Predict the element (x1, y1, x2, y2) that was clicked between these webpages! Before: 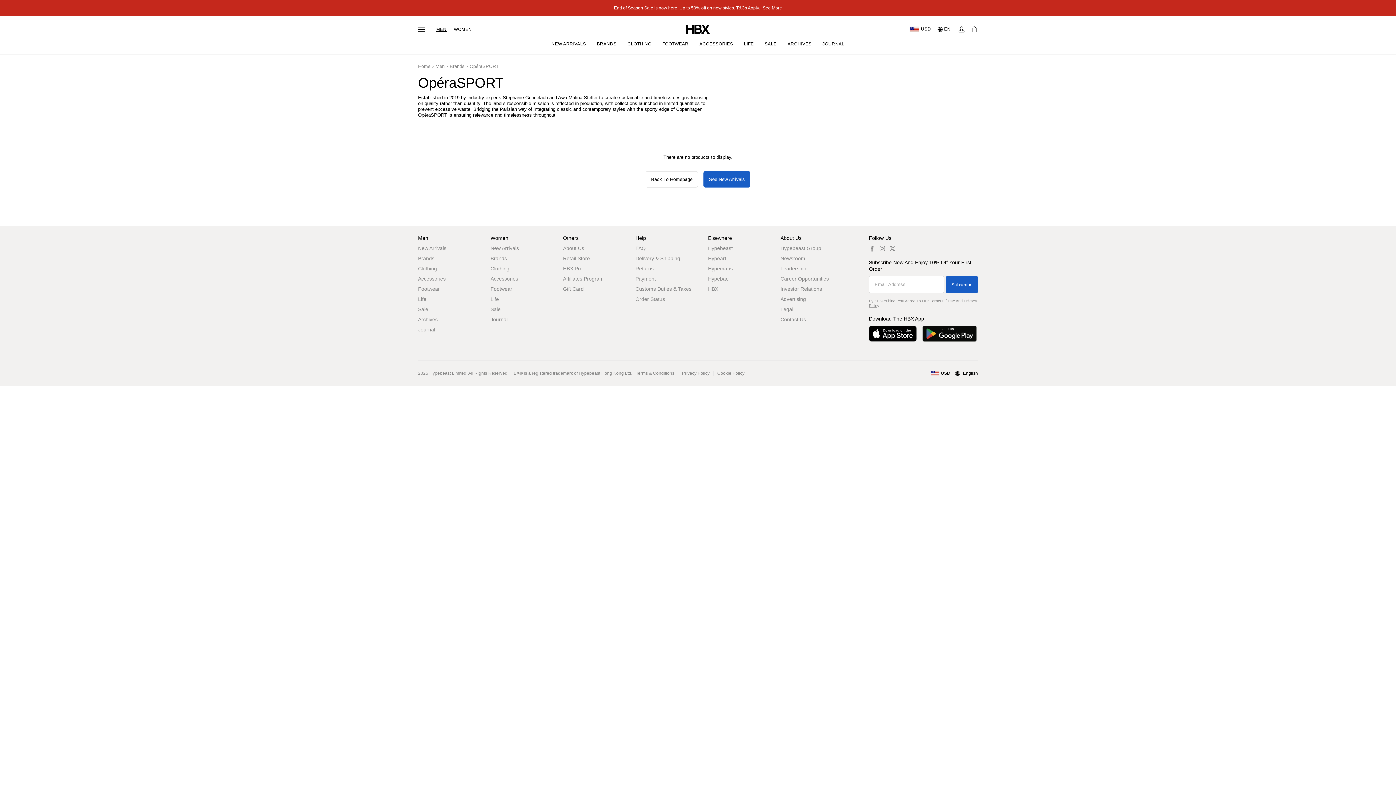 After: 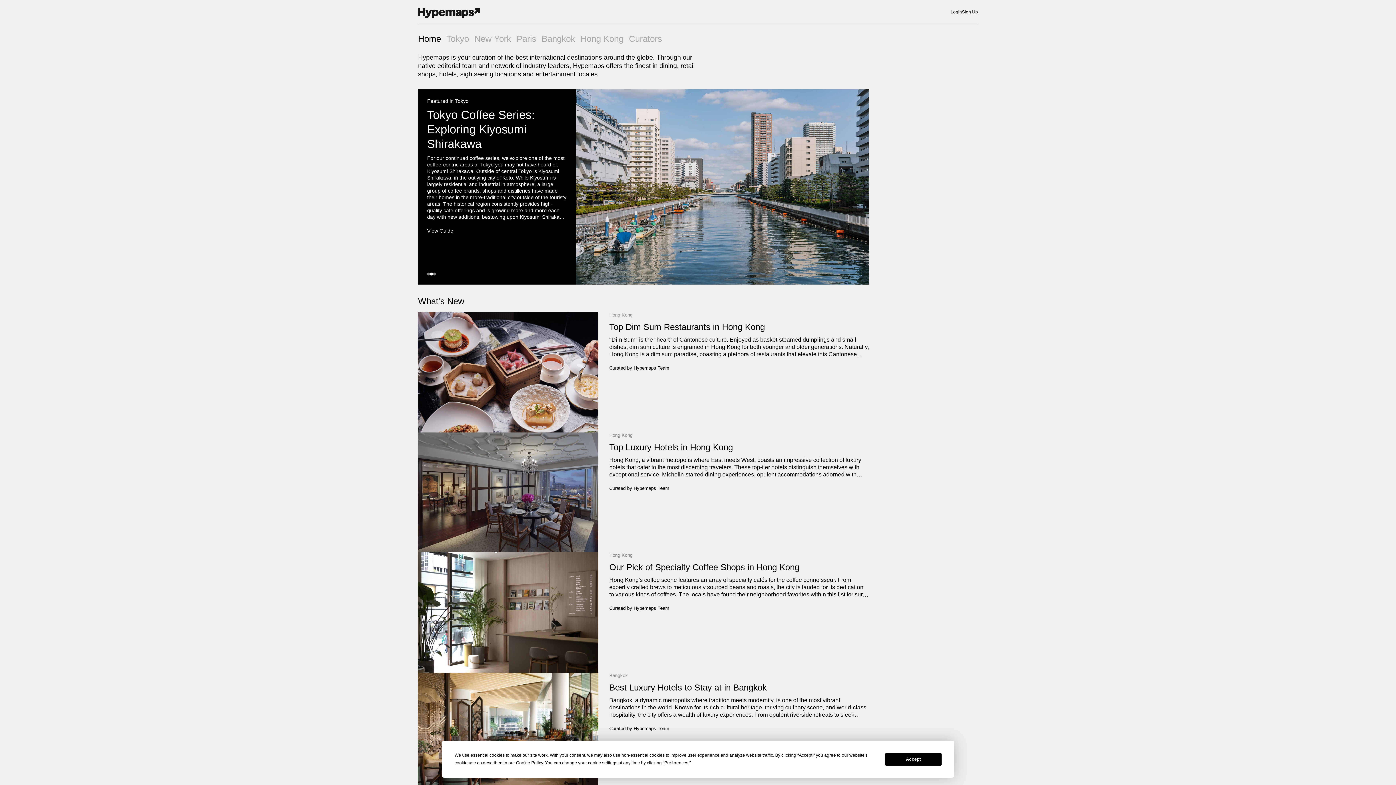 Action: label: Hypemaps bbox: (708, 265, 771, 272)